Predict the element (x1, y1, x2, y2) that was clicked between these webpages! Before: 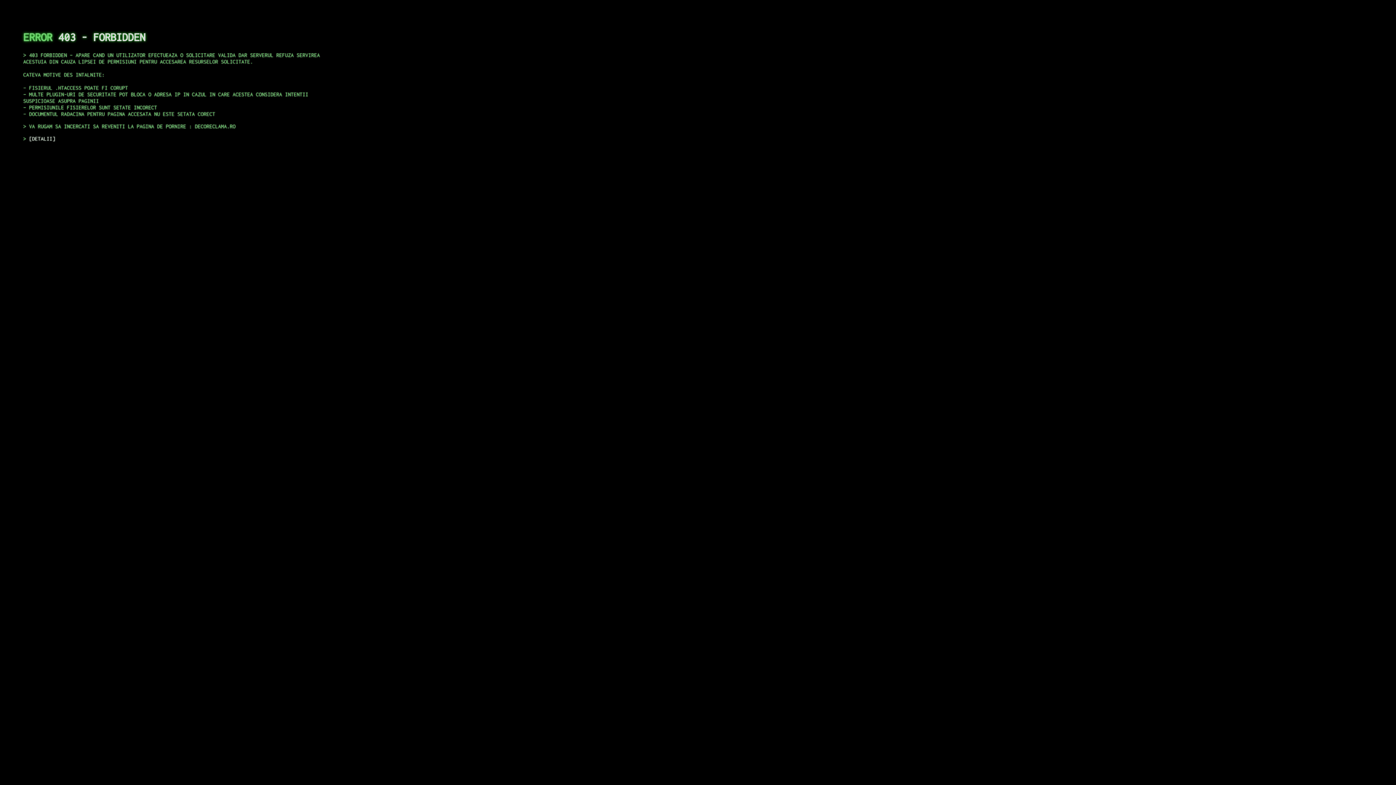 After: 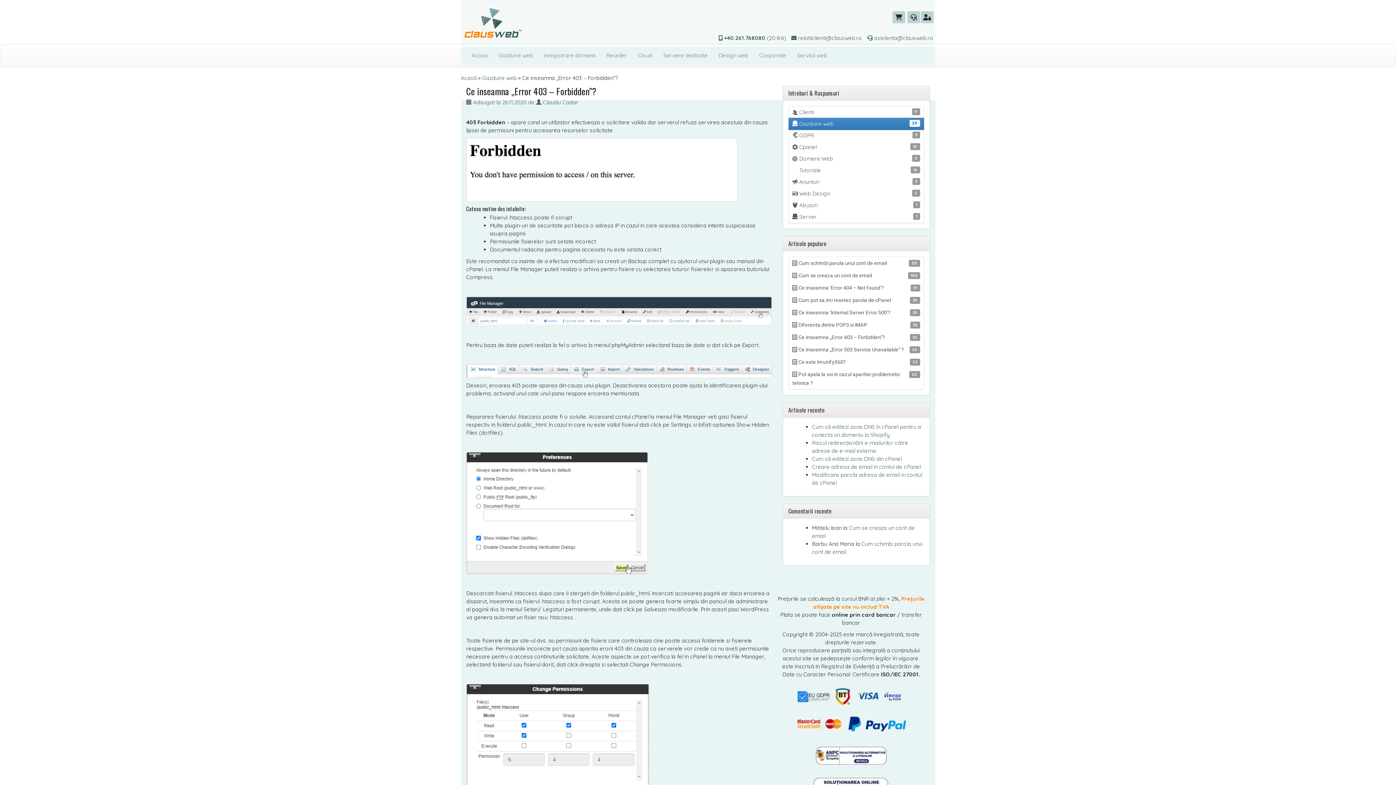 Action: label: DETALII bbox: (29, 135, 55, 141)